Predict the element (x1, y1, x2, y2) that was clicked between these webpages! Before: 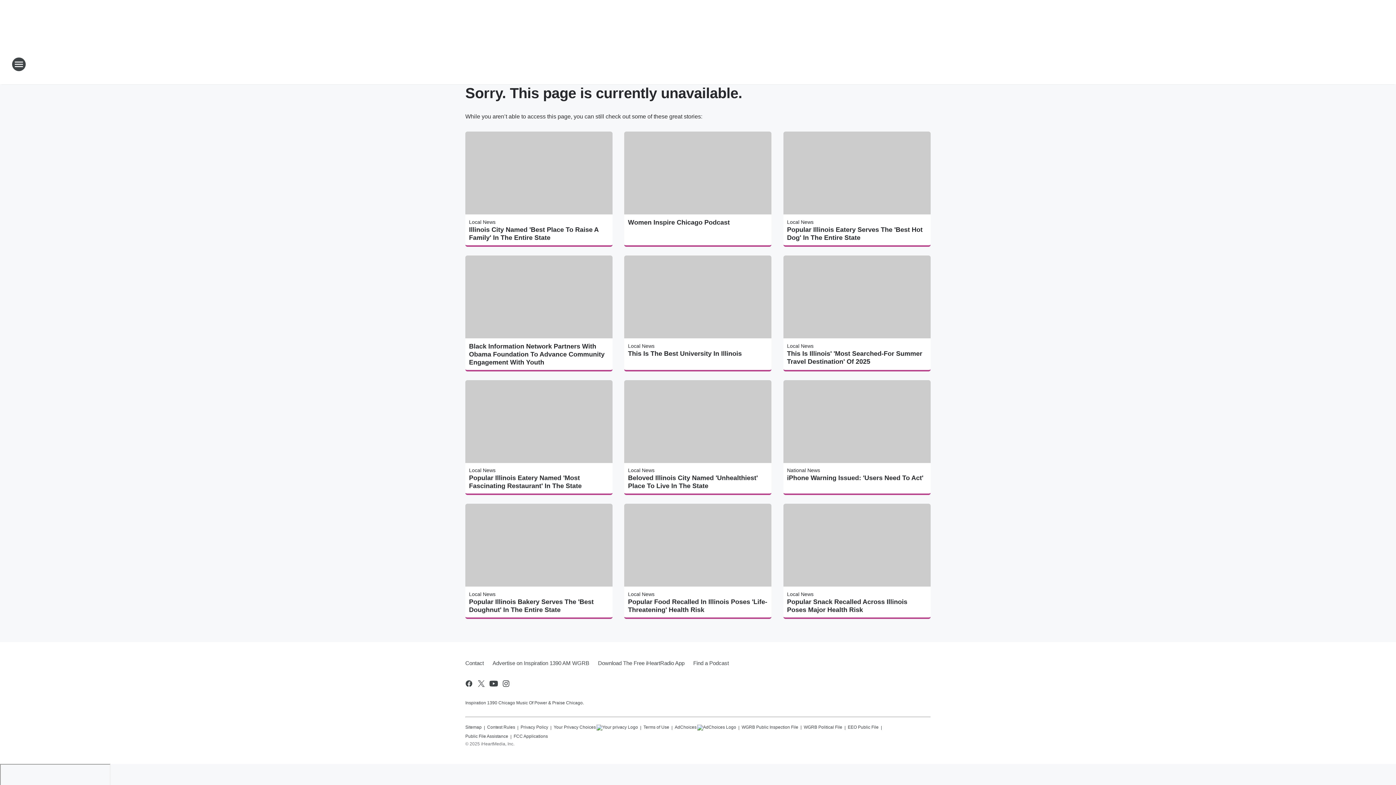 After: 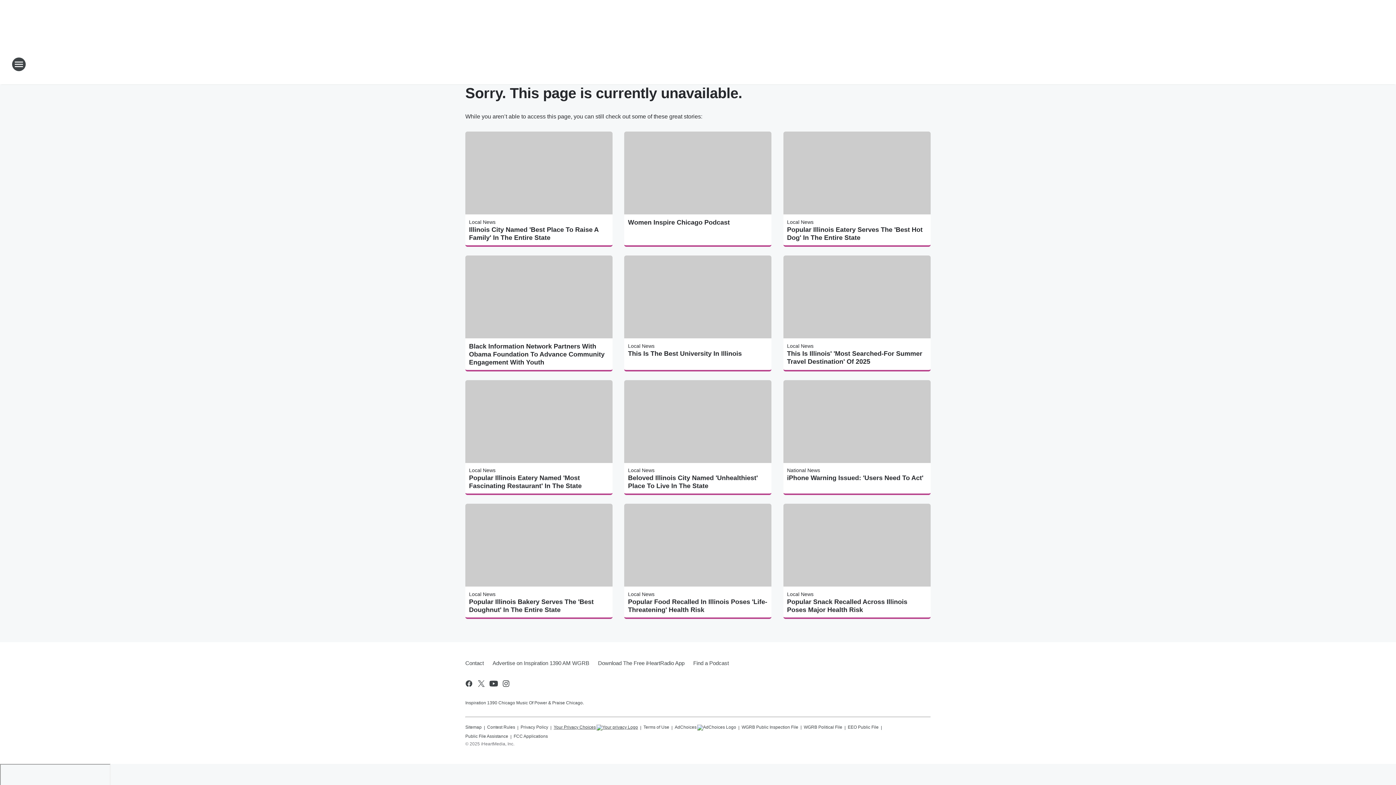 Action: bbox: (553, 721, 638, 731) label: Your Privacy Choices